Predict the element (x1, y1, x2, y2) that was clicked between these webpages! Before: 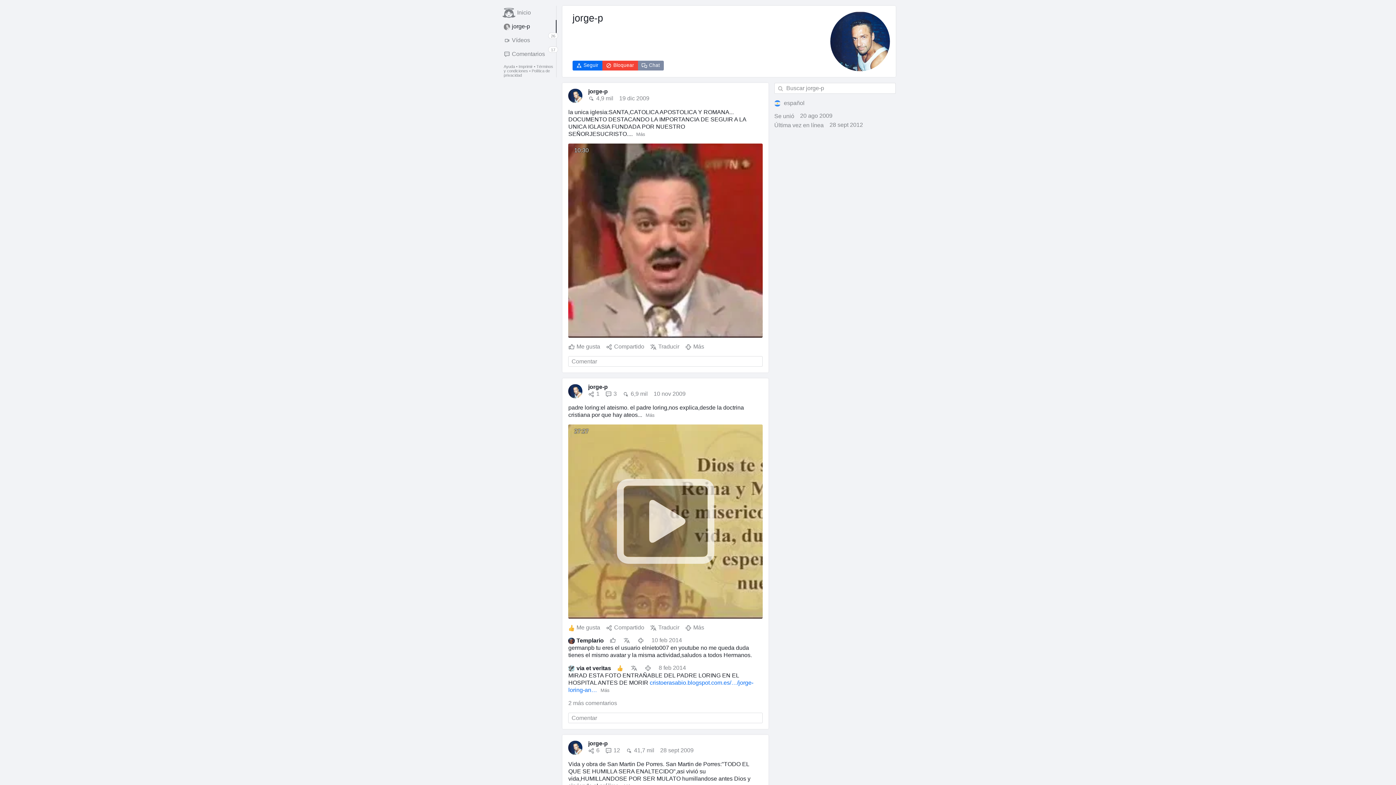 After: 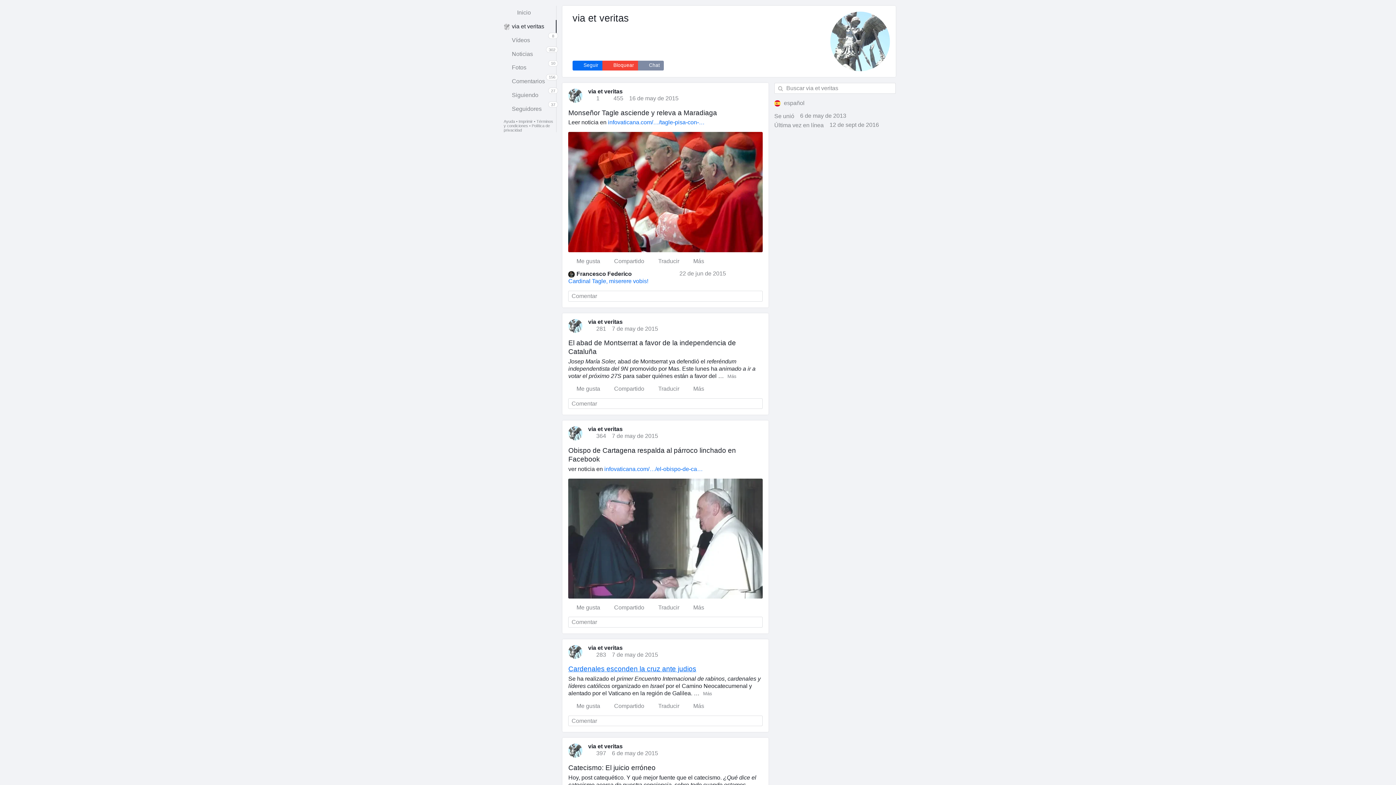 Action: label: via et veritas bbox: (576, 665, 611, 671)